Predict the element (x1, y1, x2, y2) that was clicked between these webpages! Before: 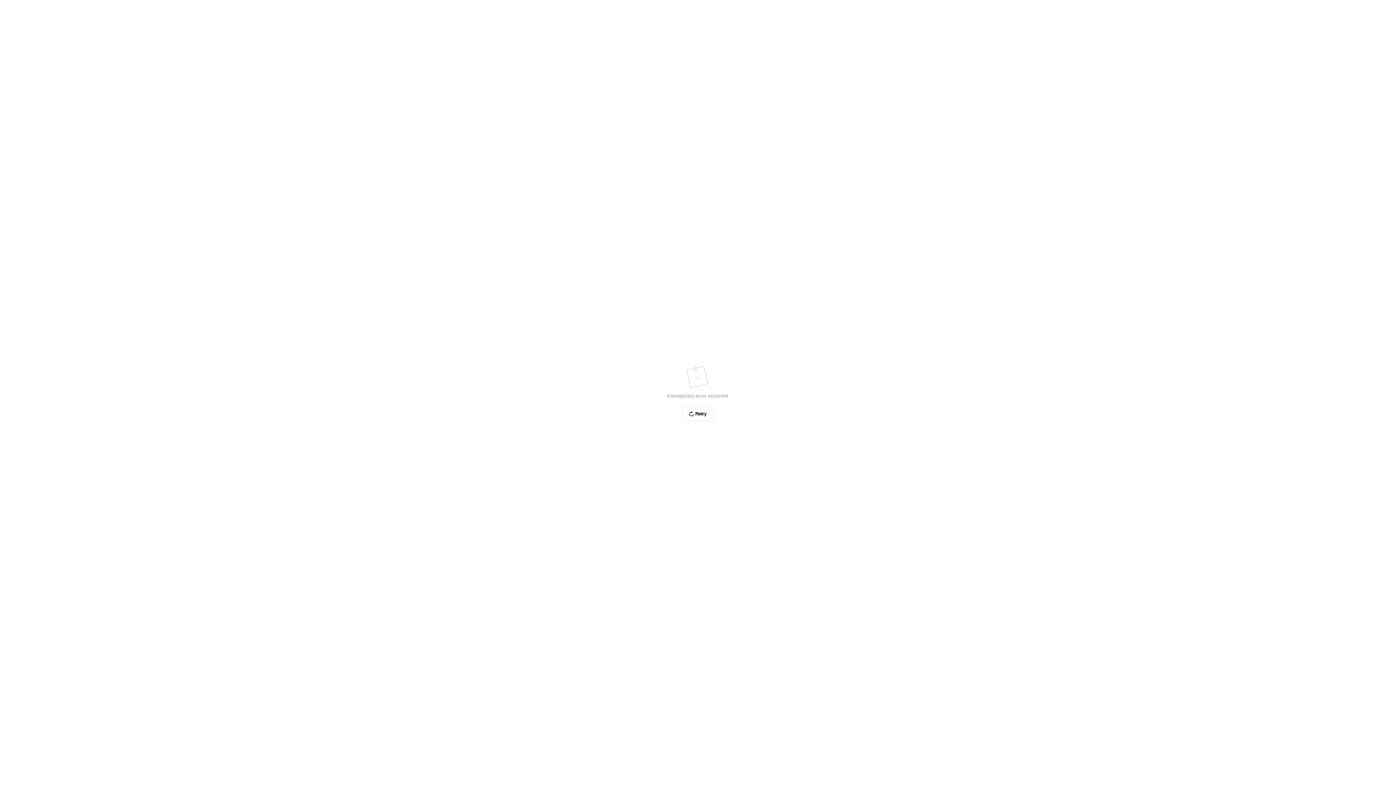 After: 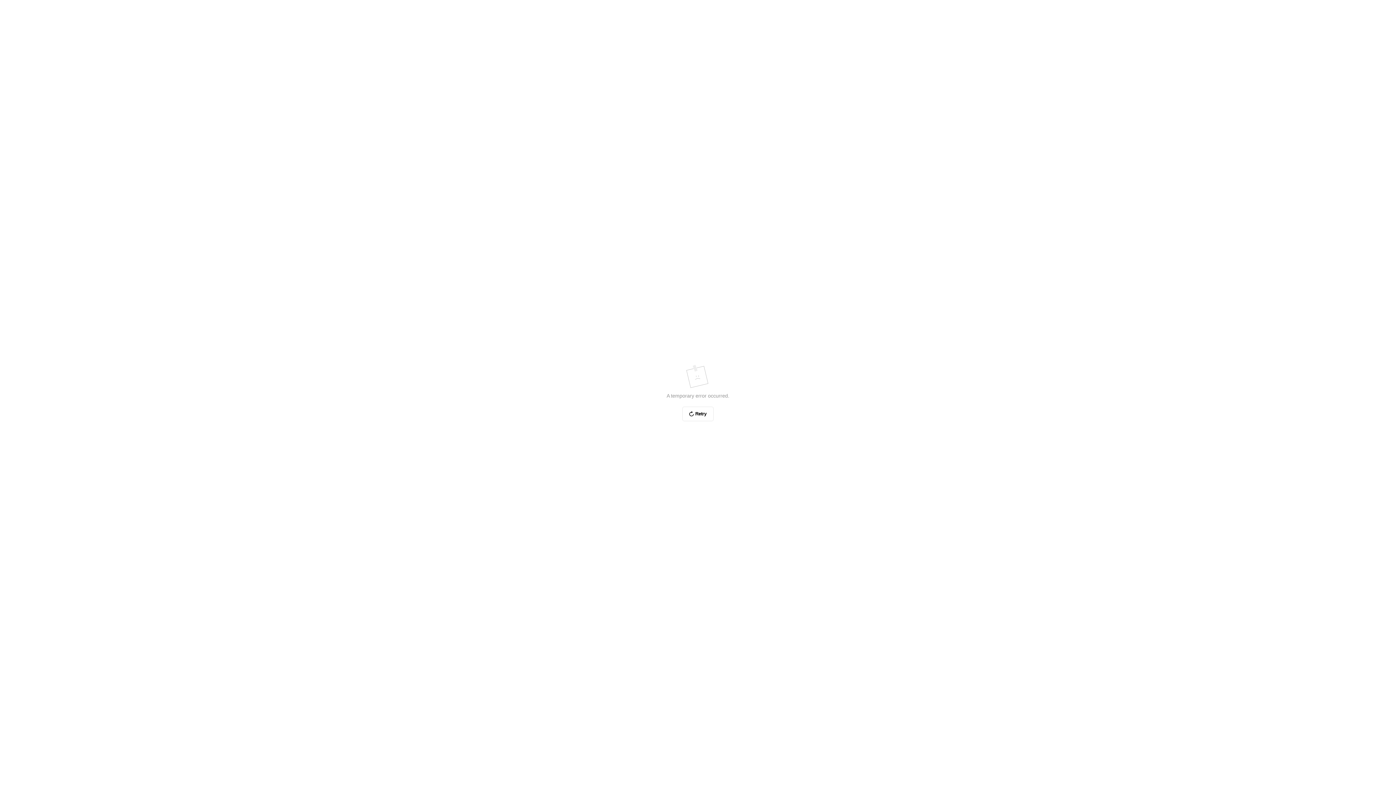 Action: bbox: (682, 406, 713, 421) label: Retry